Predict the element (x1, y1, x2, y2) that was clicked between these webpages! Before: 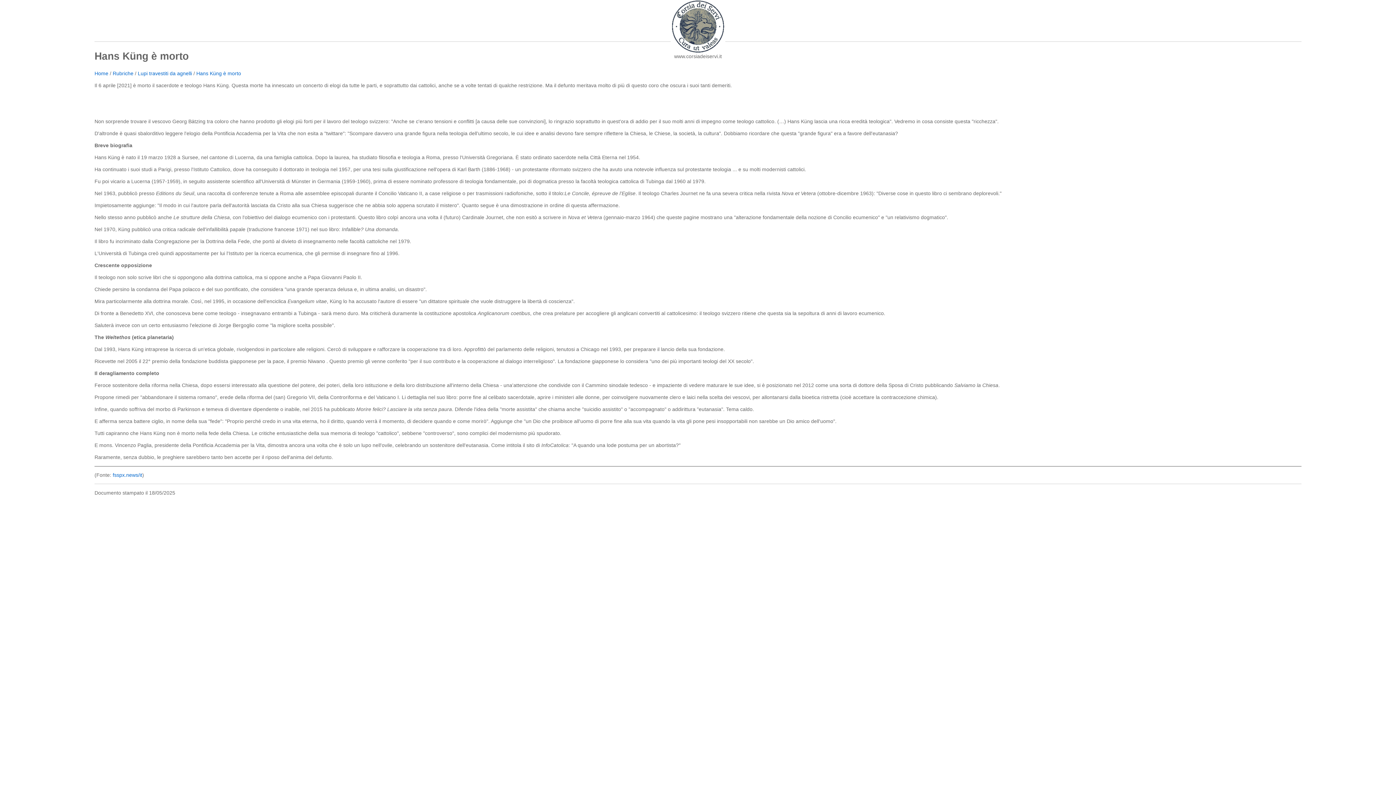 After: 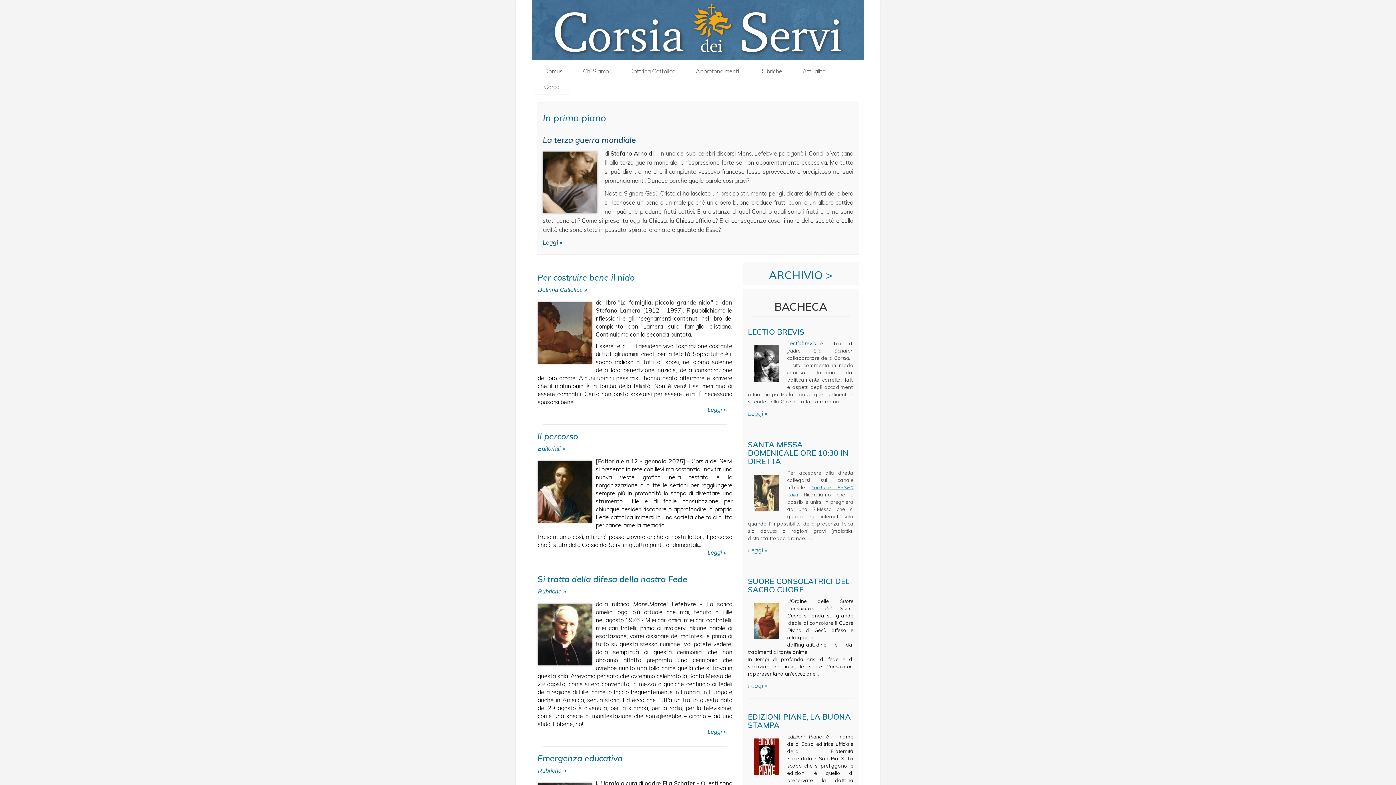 Action: bbox: (94, 70, 108, 76) label: Home